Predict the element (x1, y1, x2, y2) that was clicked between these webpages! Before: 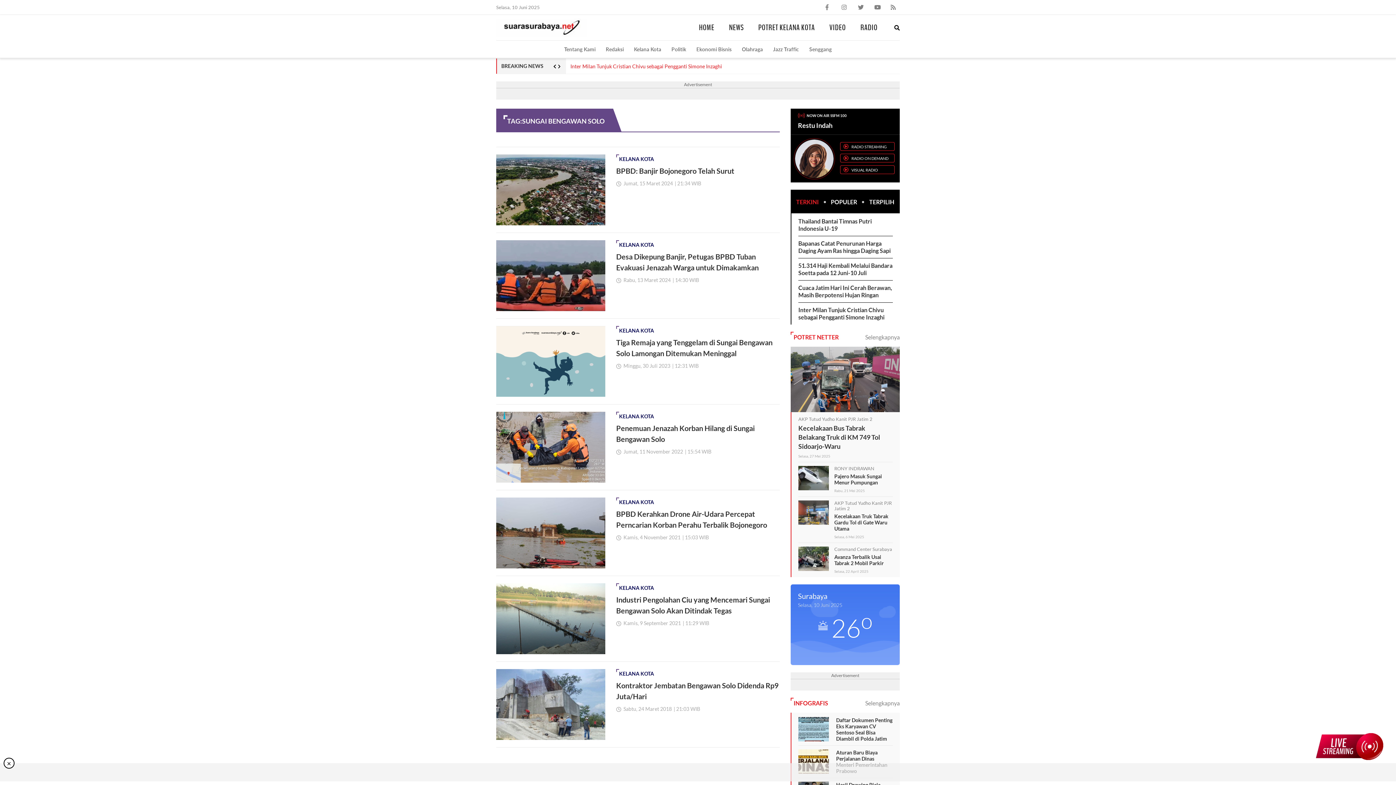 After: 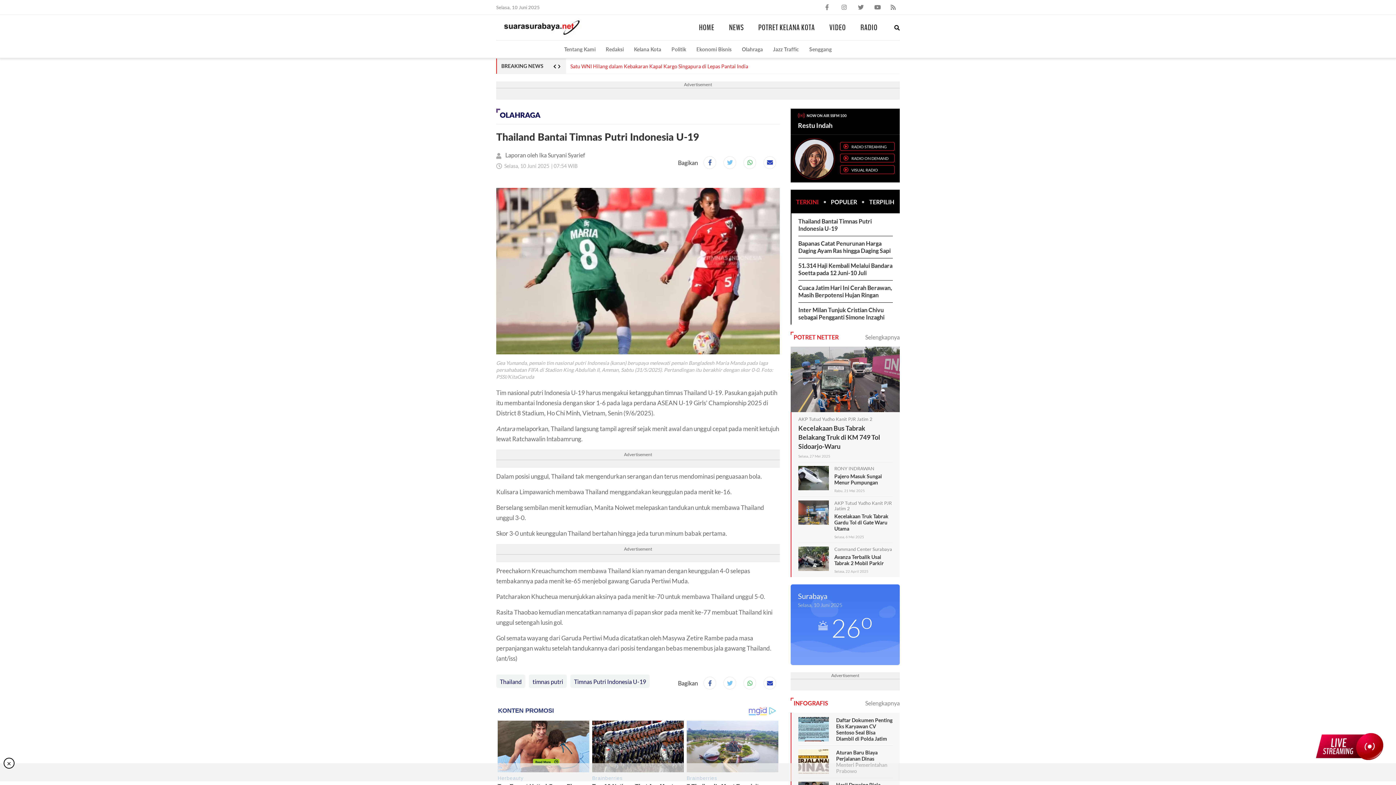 Action: label: Thailand Bantai Timnas Putri Indonesia U-19 bbox: (798, 217, 872, 232)